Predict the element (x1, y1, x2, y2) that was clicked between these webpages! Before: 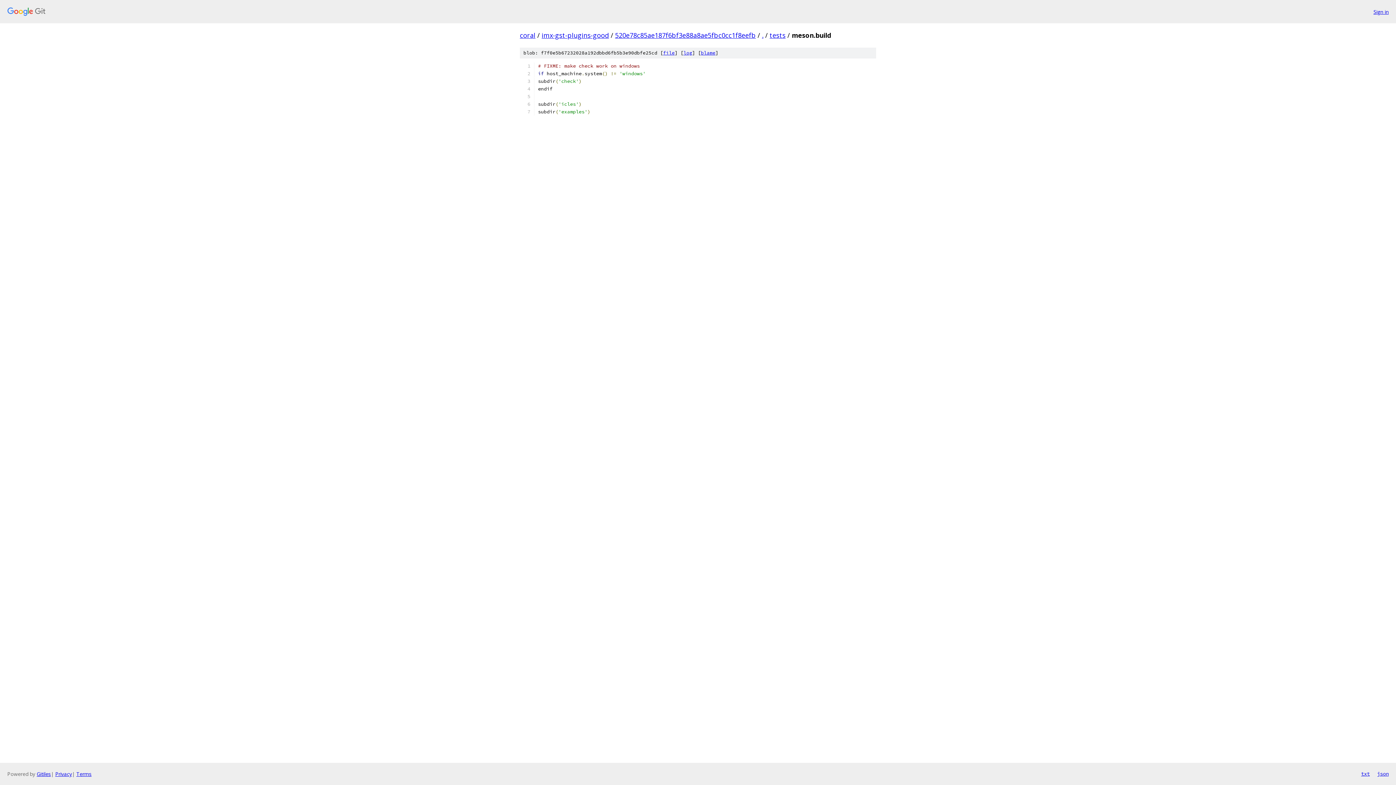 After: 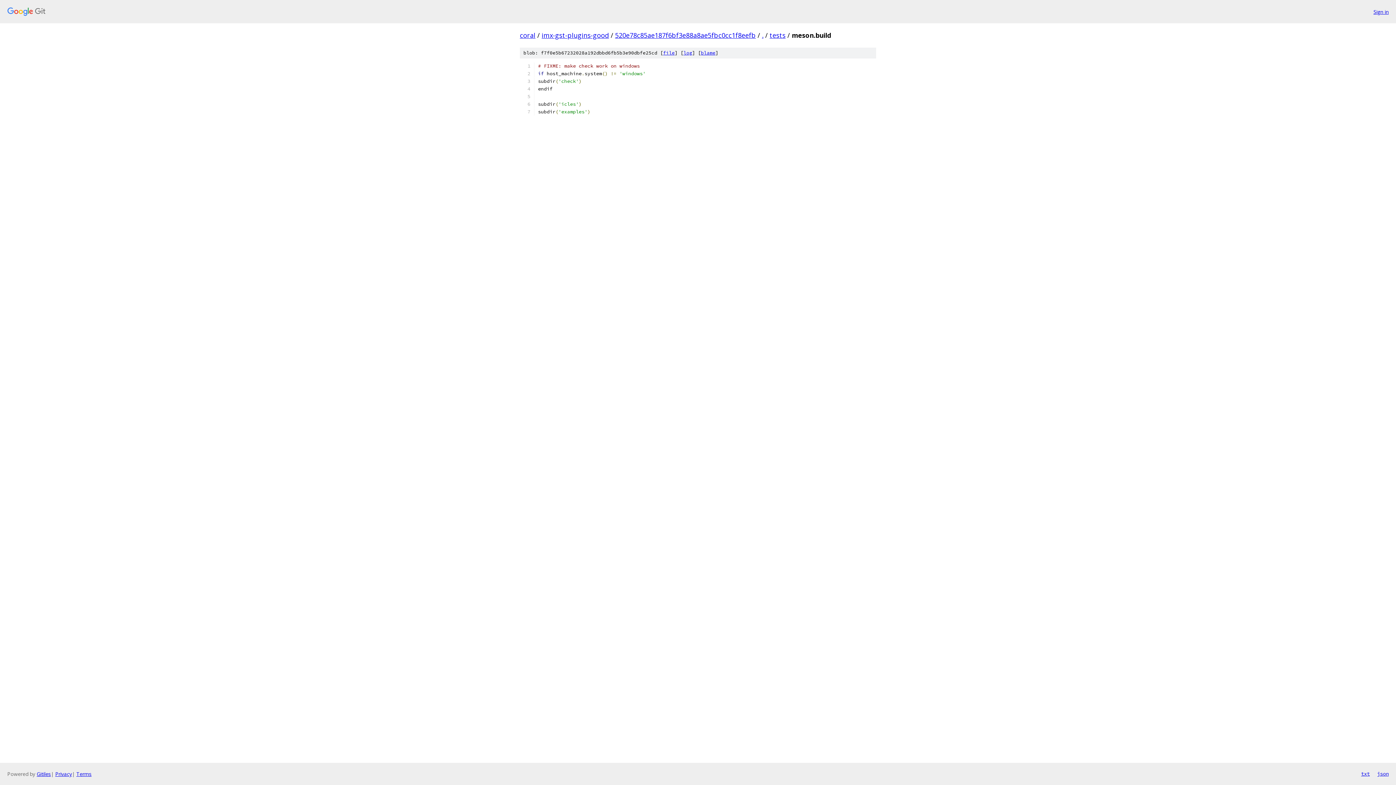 Action: bbox: (1361, 770, 1370, 778) label: txt